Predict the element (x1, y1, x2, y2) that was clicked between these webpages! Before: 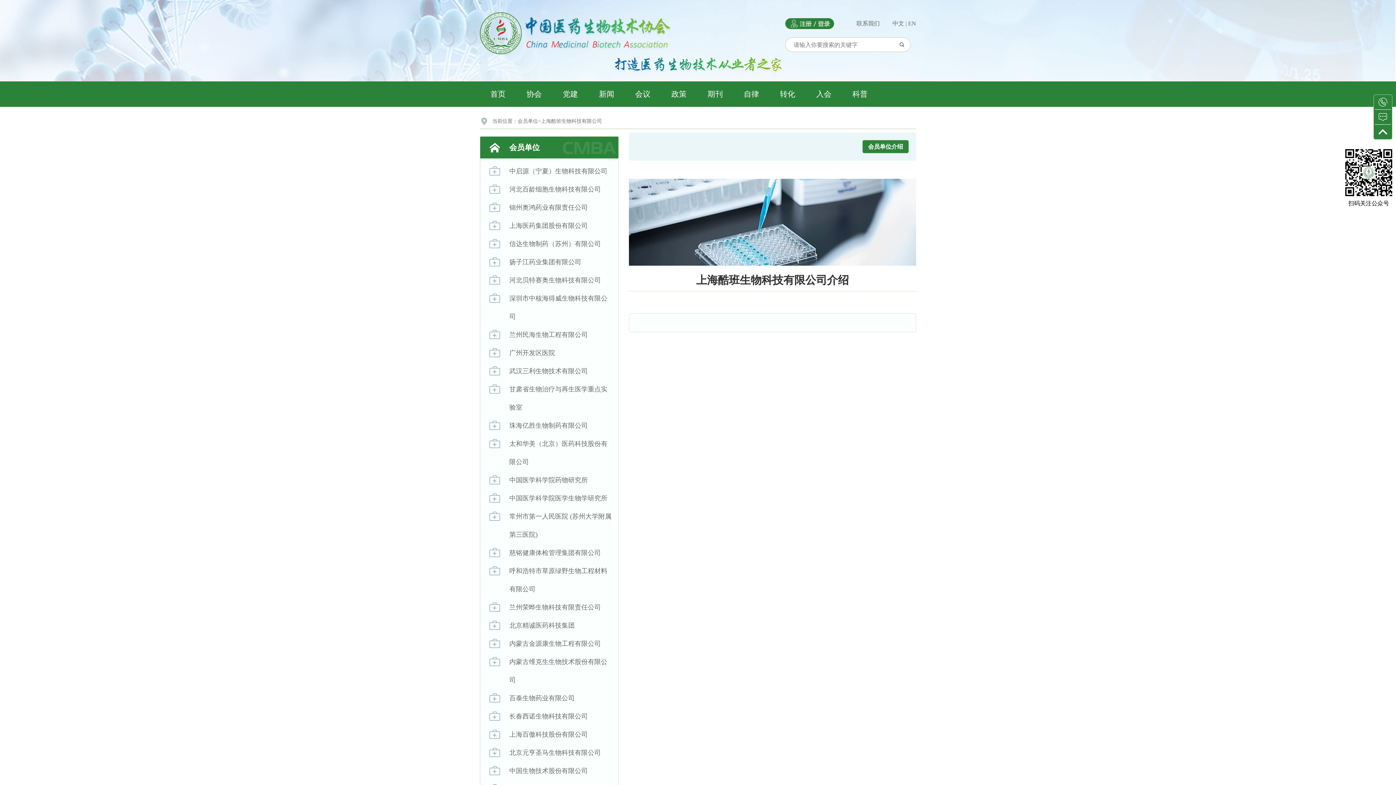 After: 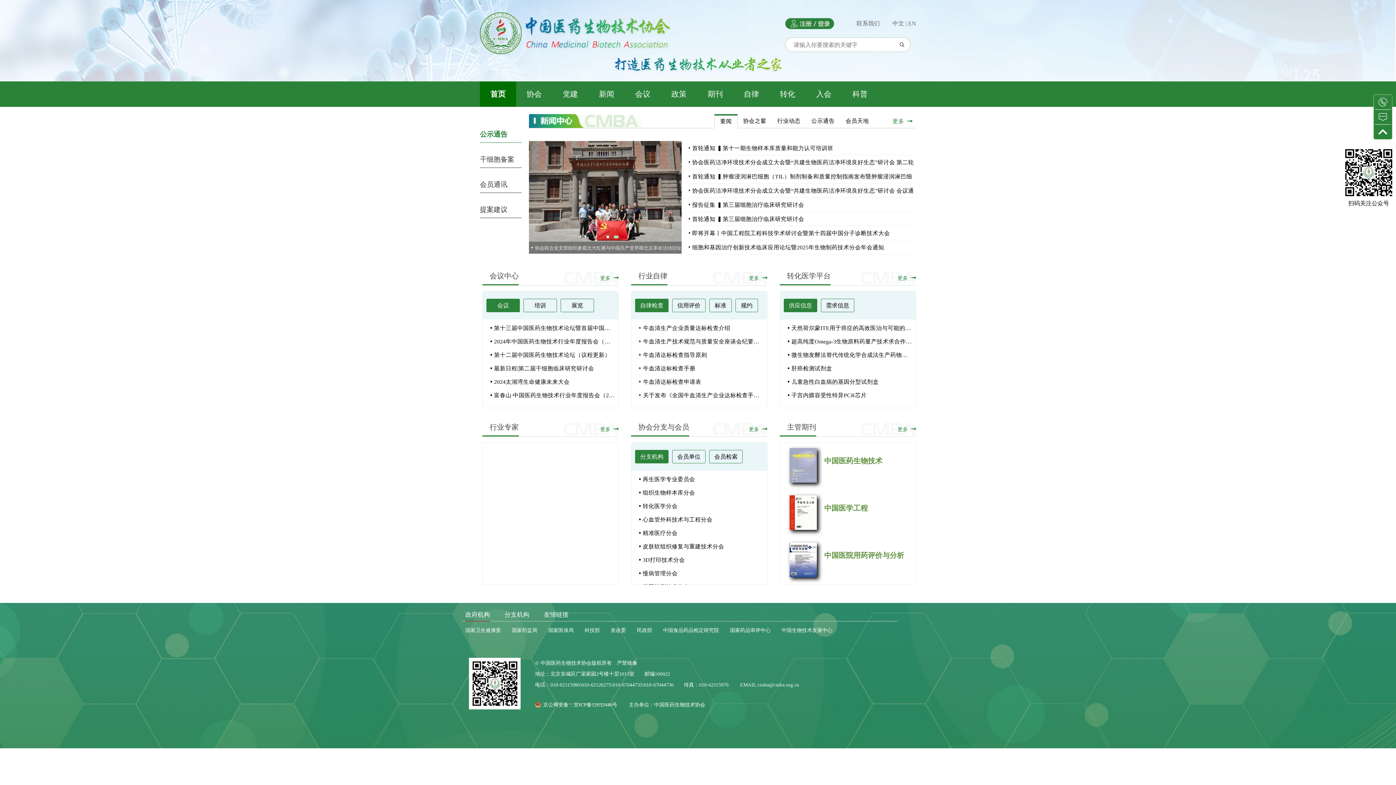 Action: bbox: (892, 20, 904, 26) label: 中文